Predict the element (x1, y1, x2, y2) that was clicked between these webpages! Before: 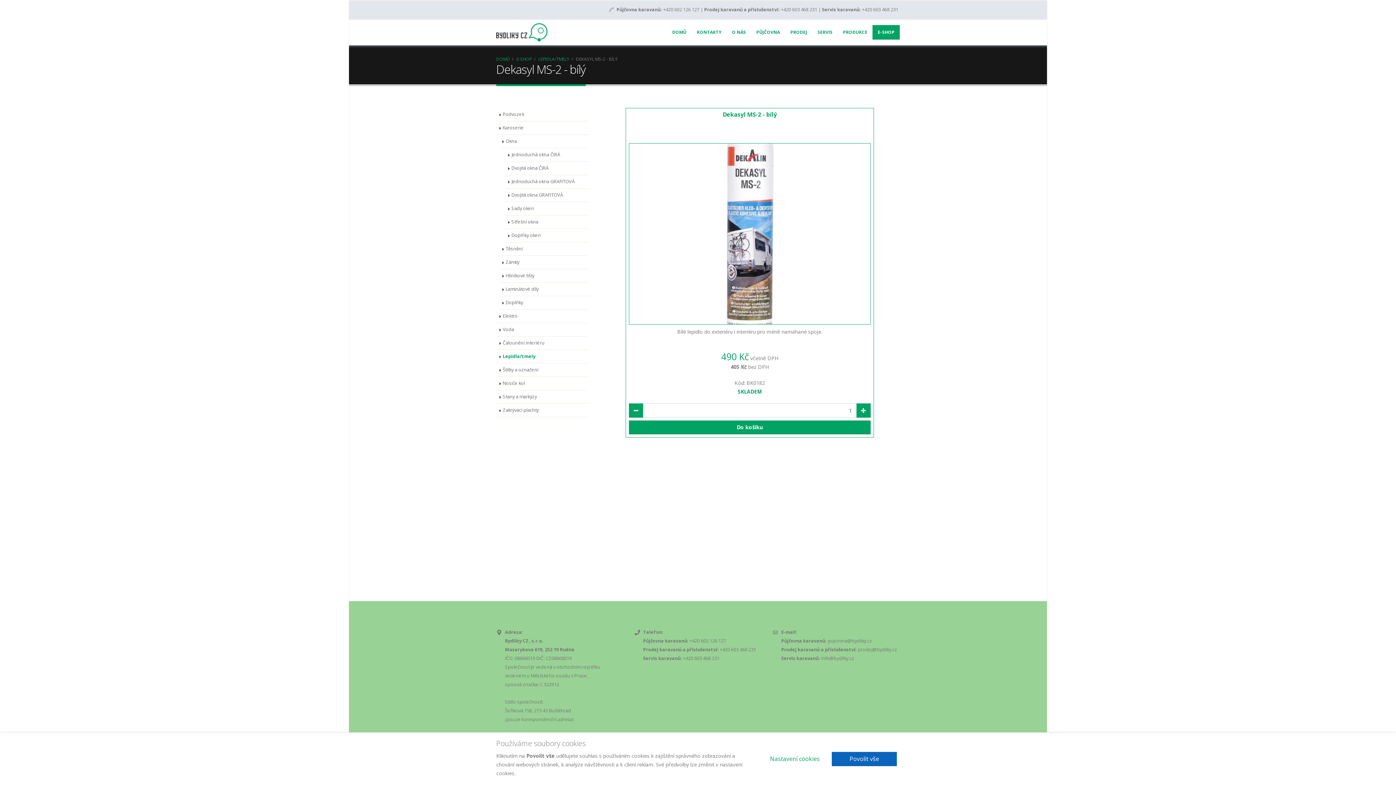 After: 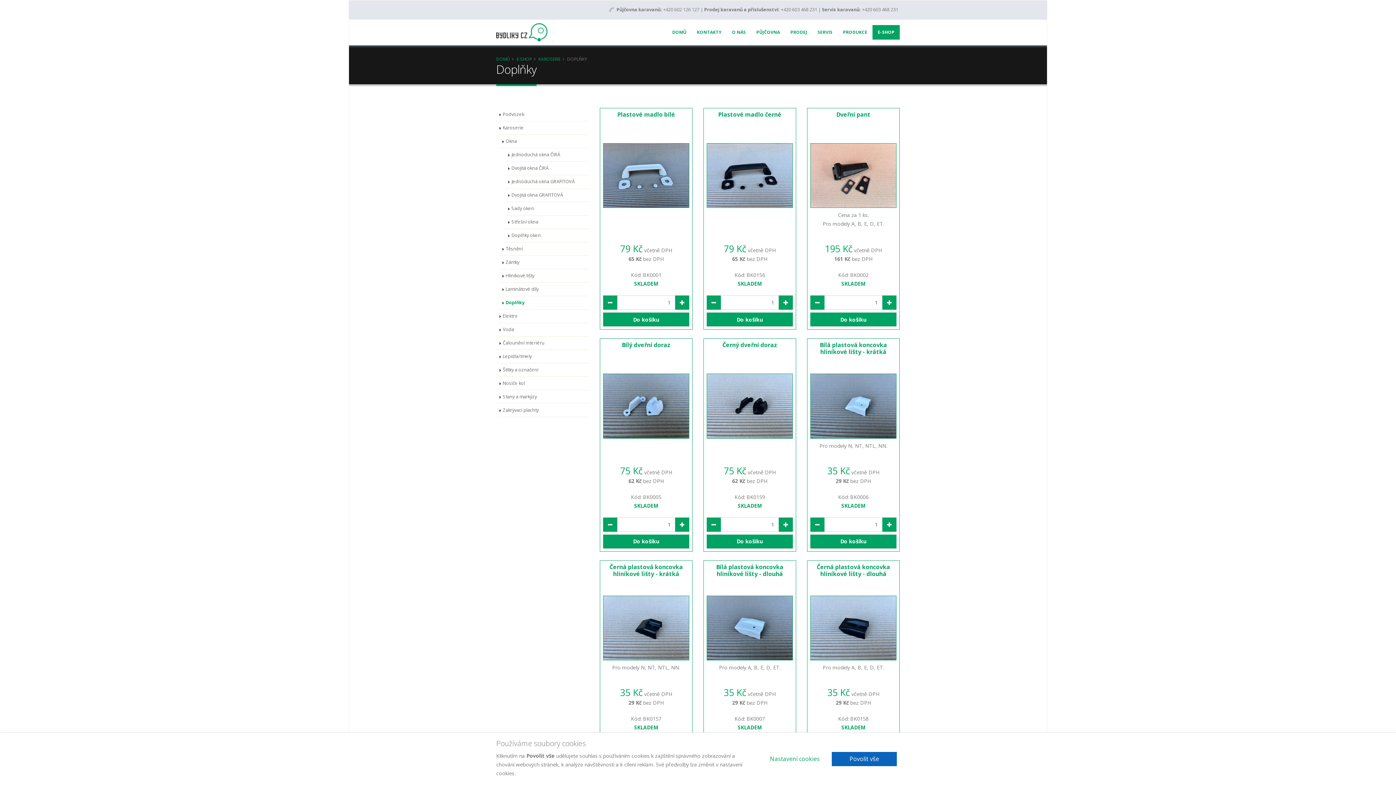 Action: label: Doplňky bbox: (499, 296, 589, 309)